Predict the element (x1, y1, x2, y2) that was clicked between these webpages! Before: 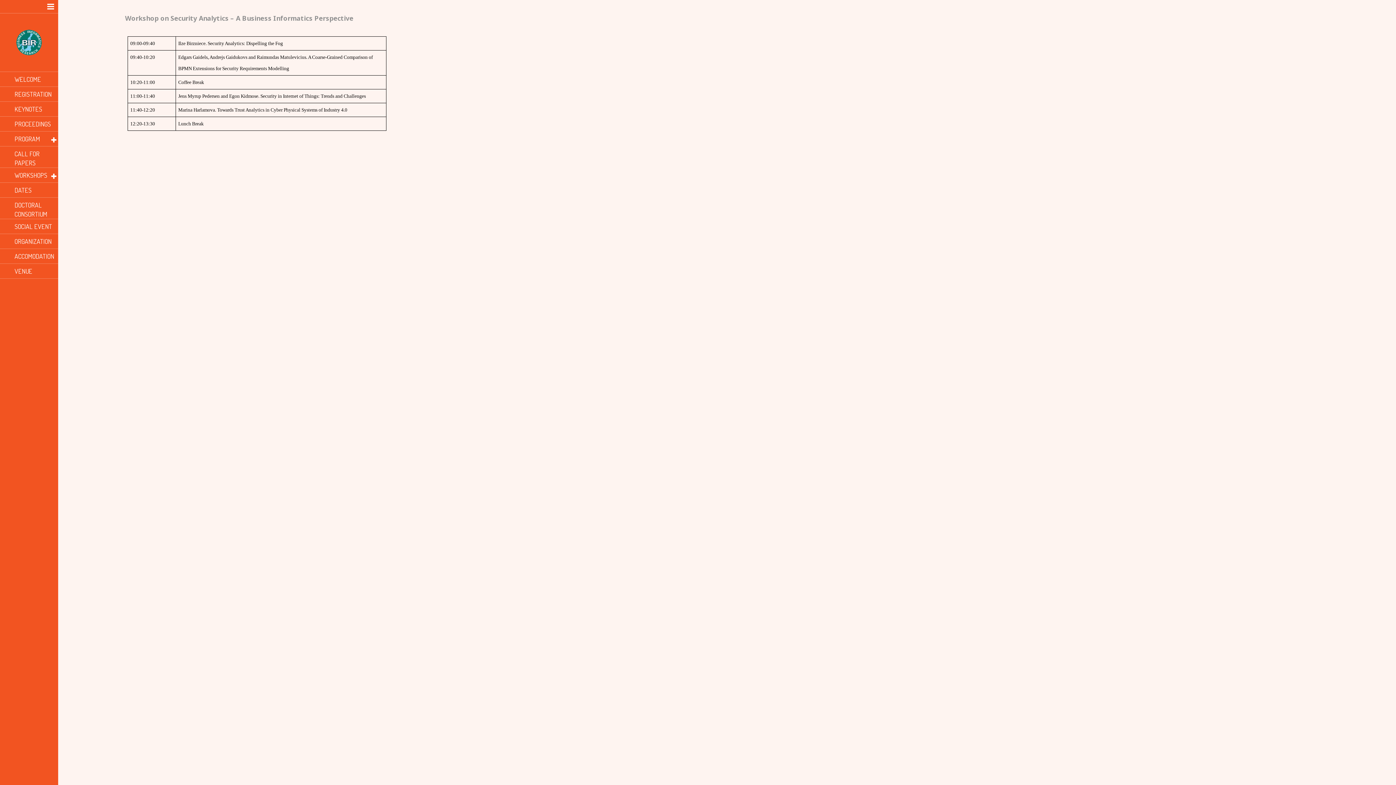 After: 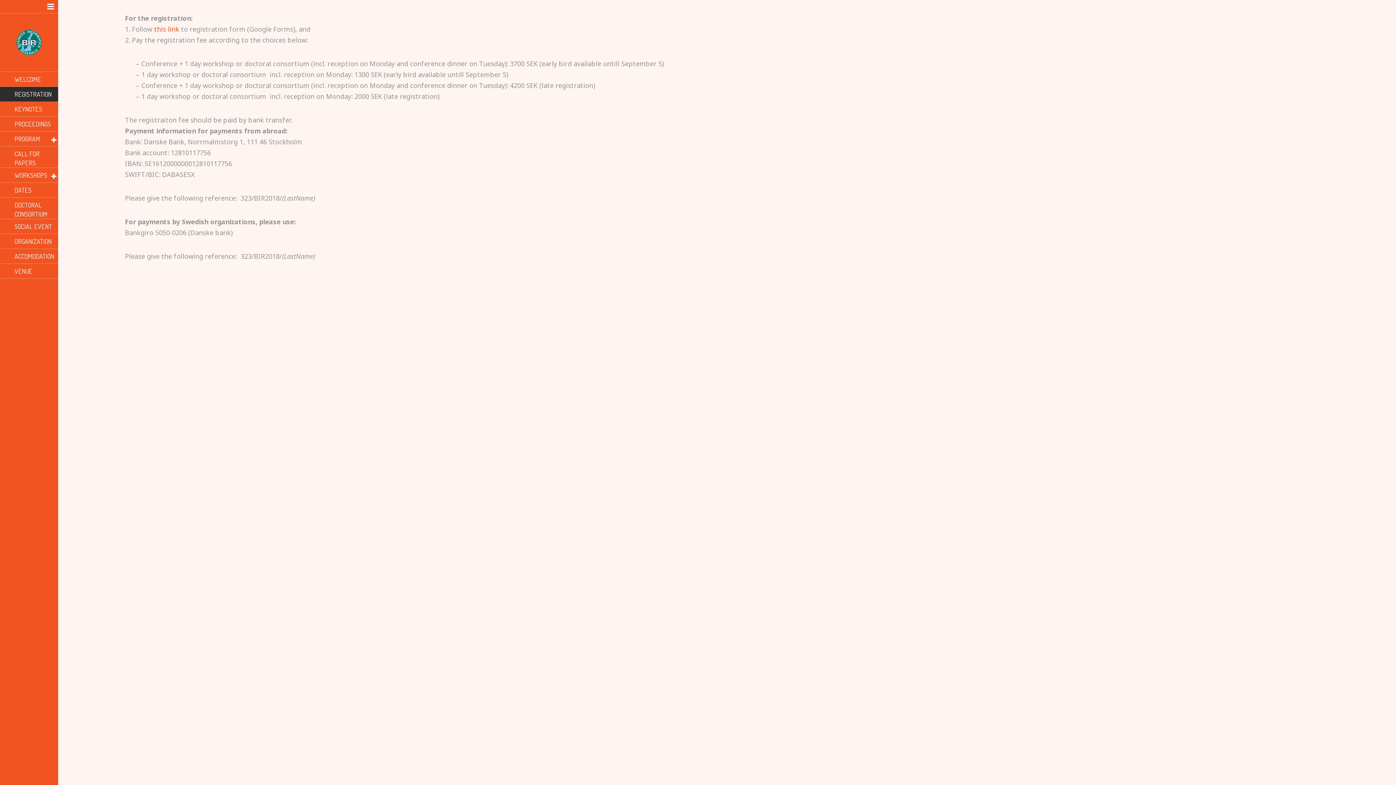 Action: label: REGISTRATION bbox: (0, 86, 58, 101)